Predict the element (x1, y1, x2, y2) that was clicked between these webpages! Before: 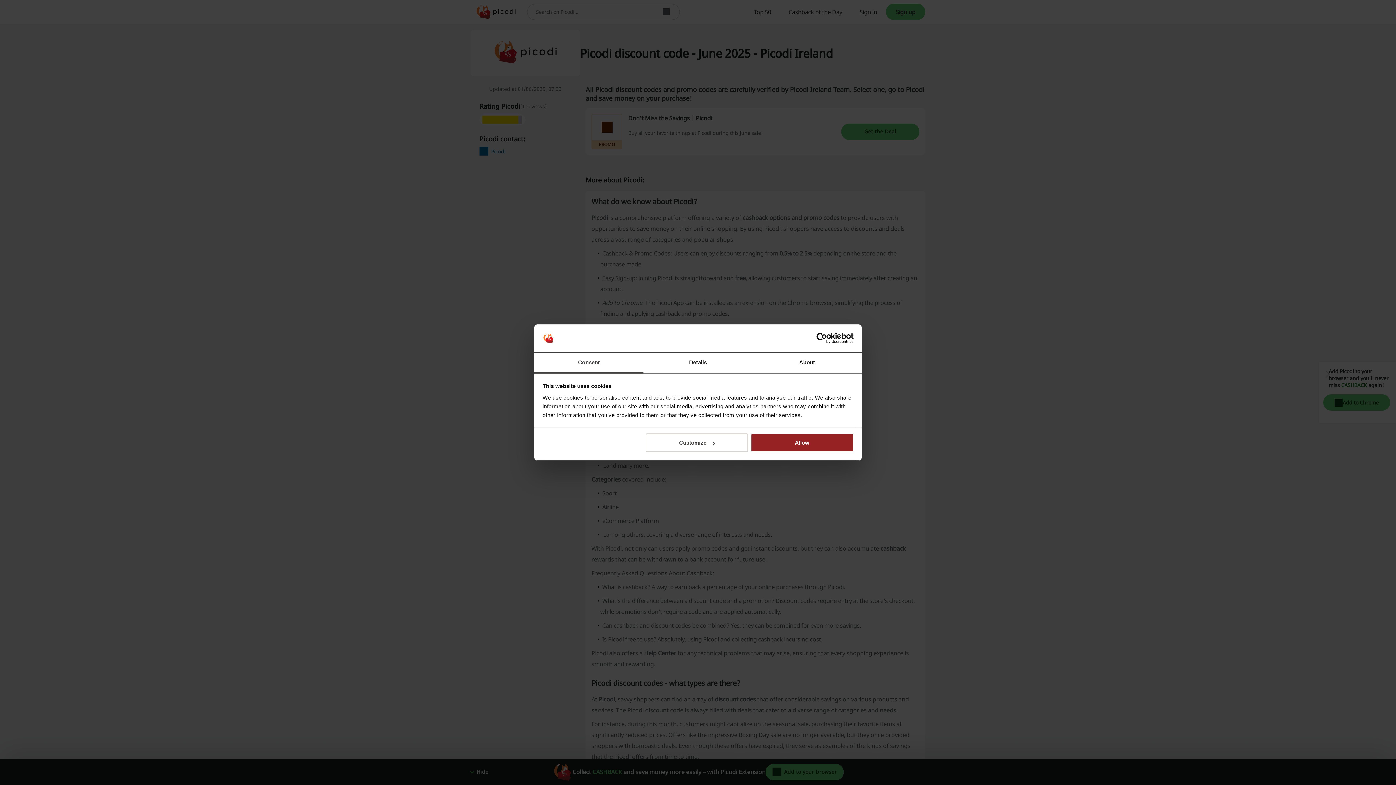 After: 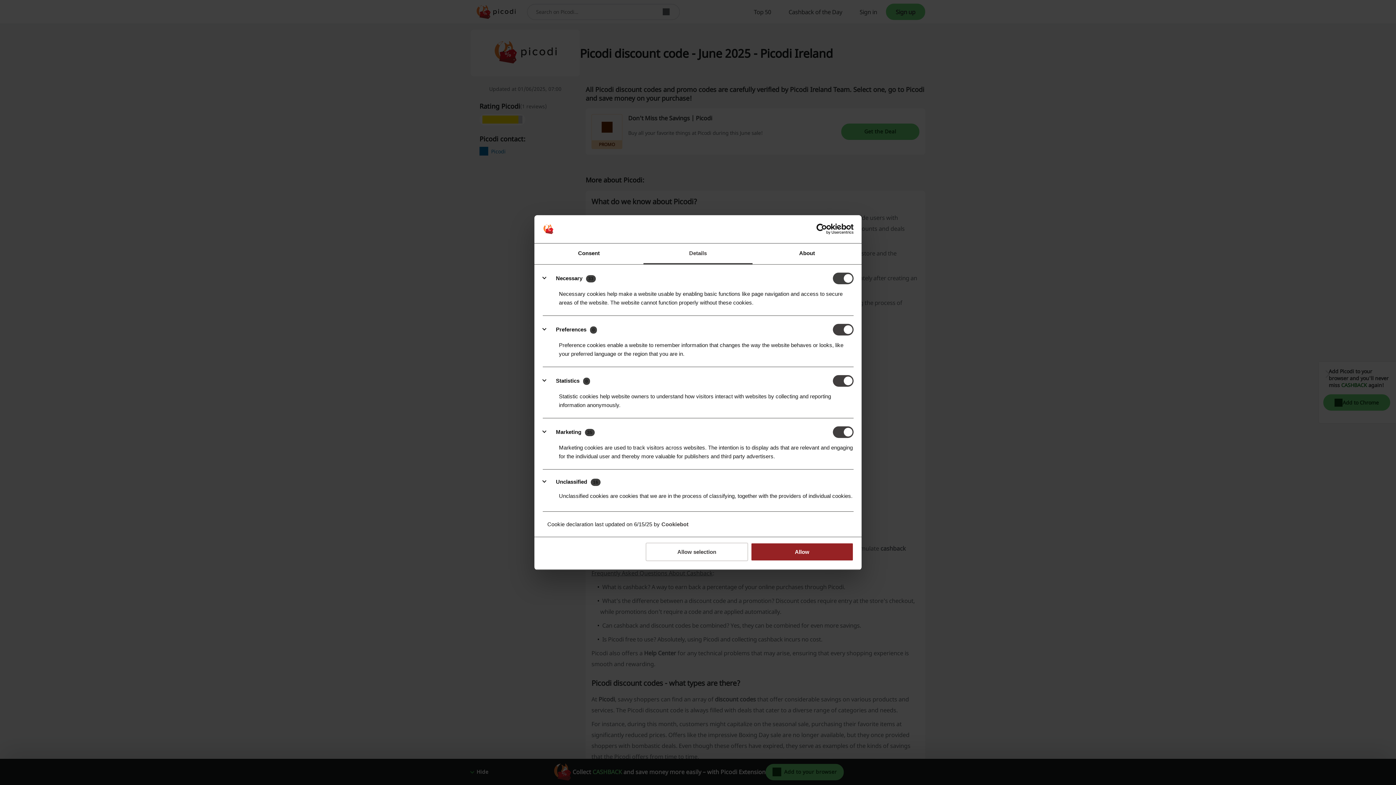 Action: label: Customize bbox: (645, 433, 748, 452)